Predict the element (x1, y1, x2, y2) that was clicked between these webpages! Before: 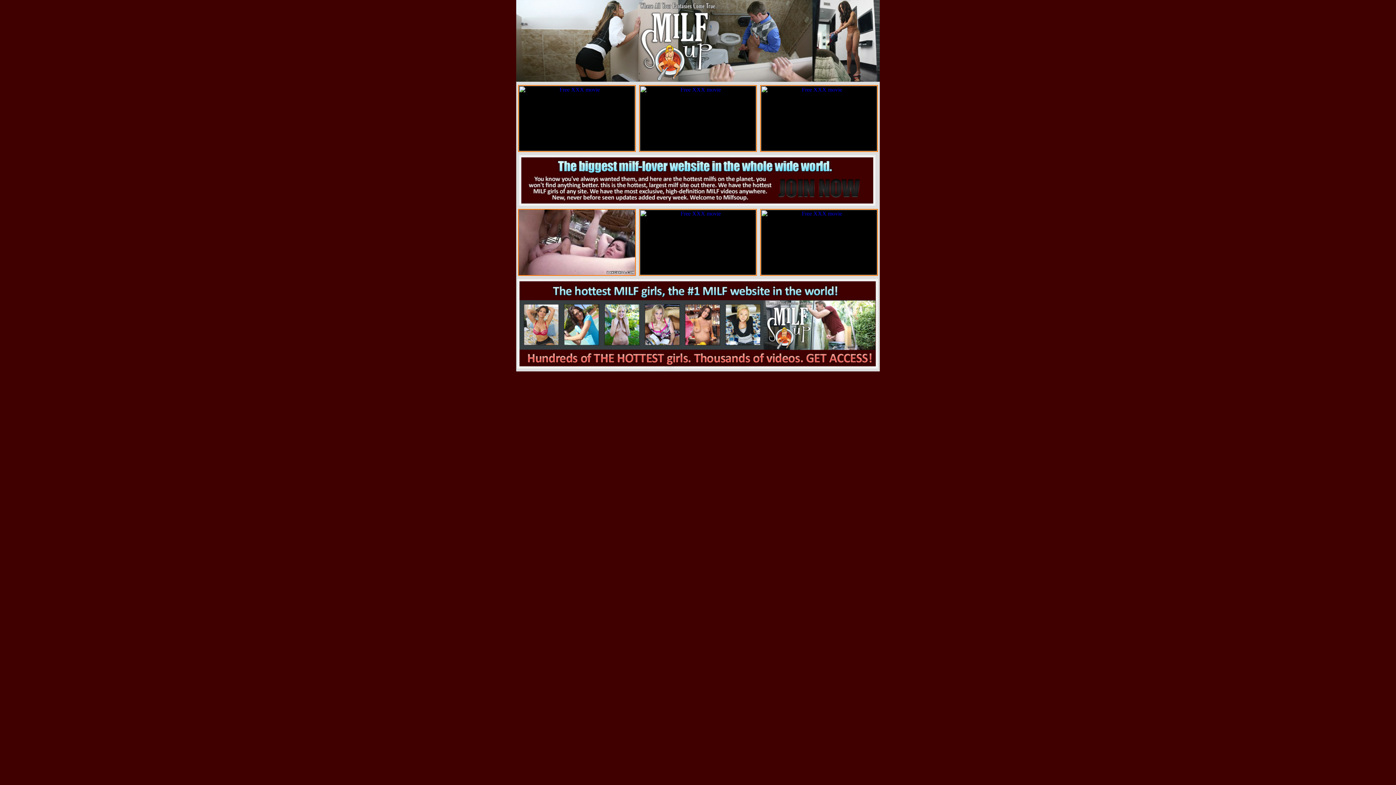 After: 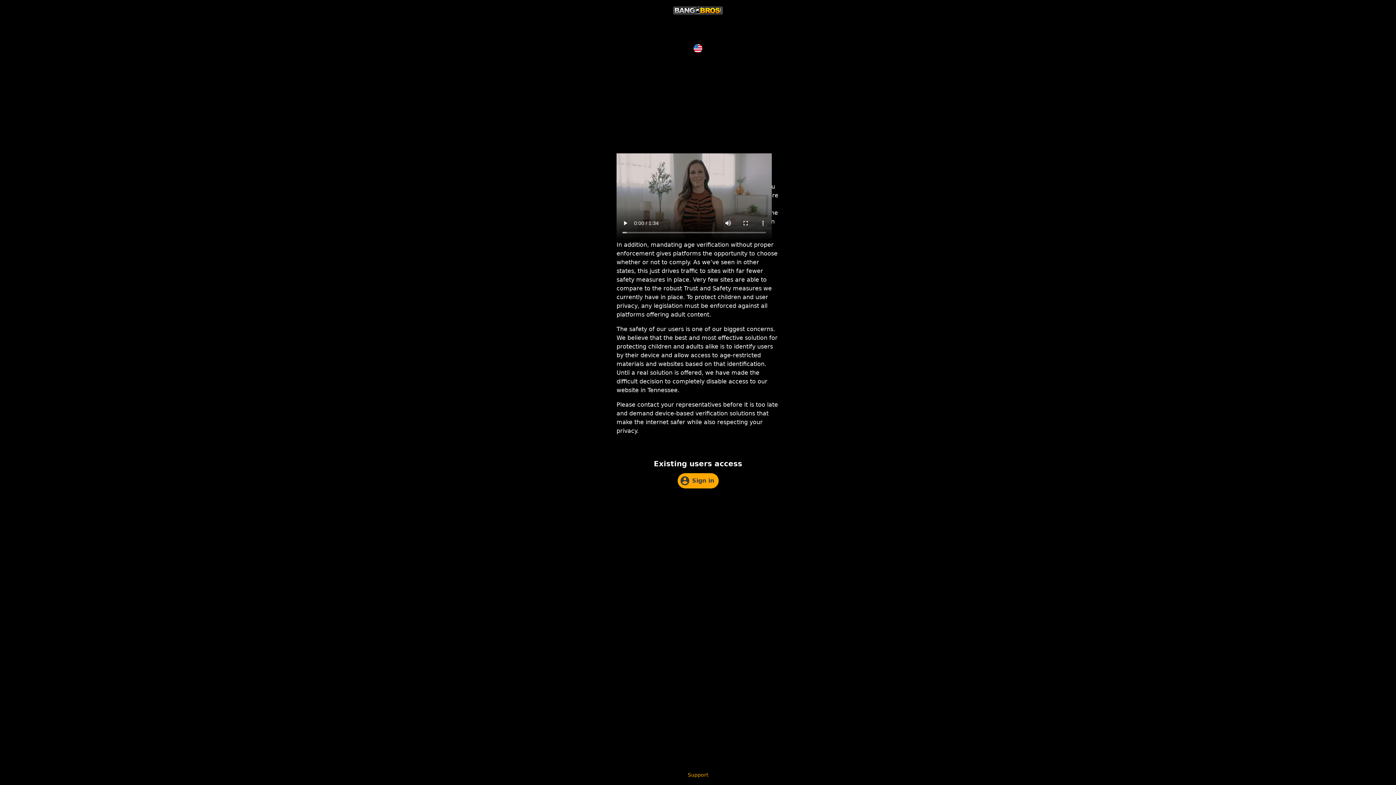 Action: bbox: (773, 200, 880, 206)